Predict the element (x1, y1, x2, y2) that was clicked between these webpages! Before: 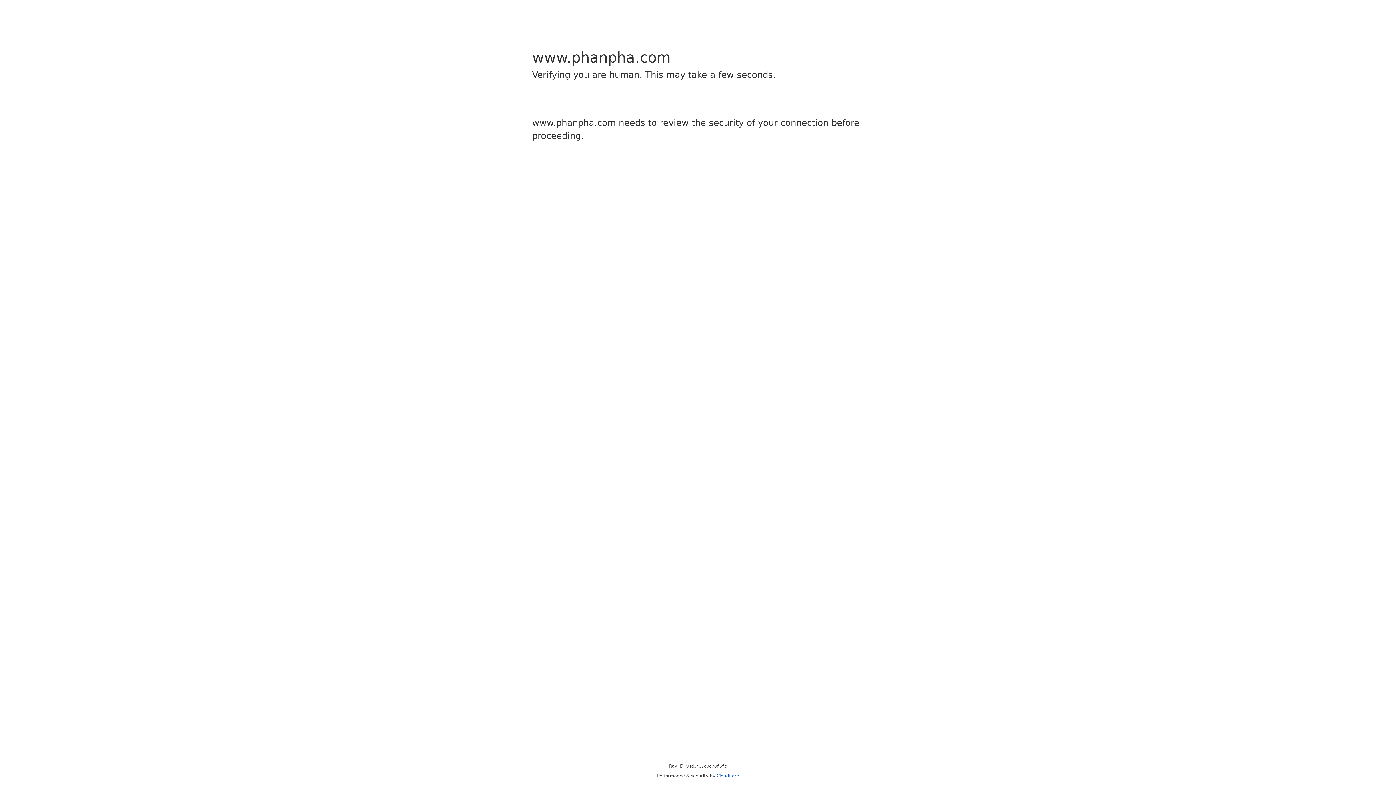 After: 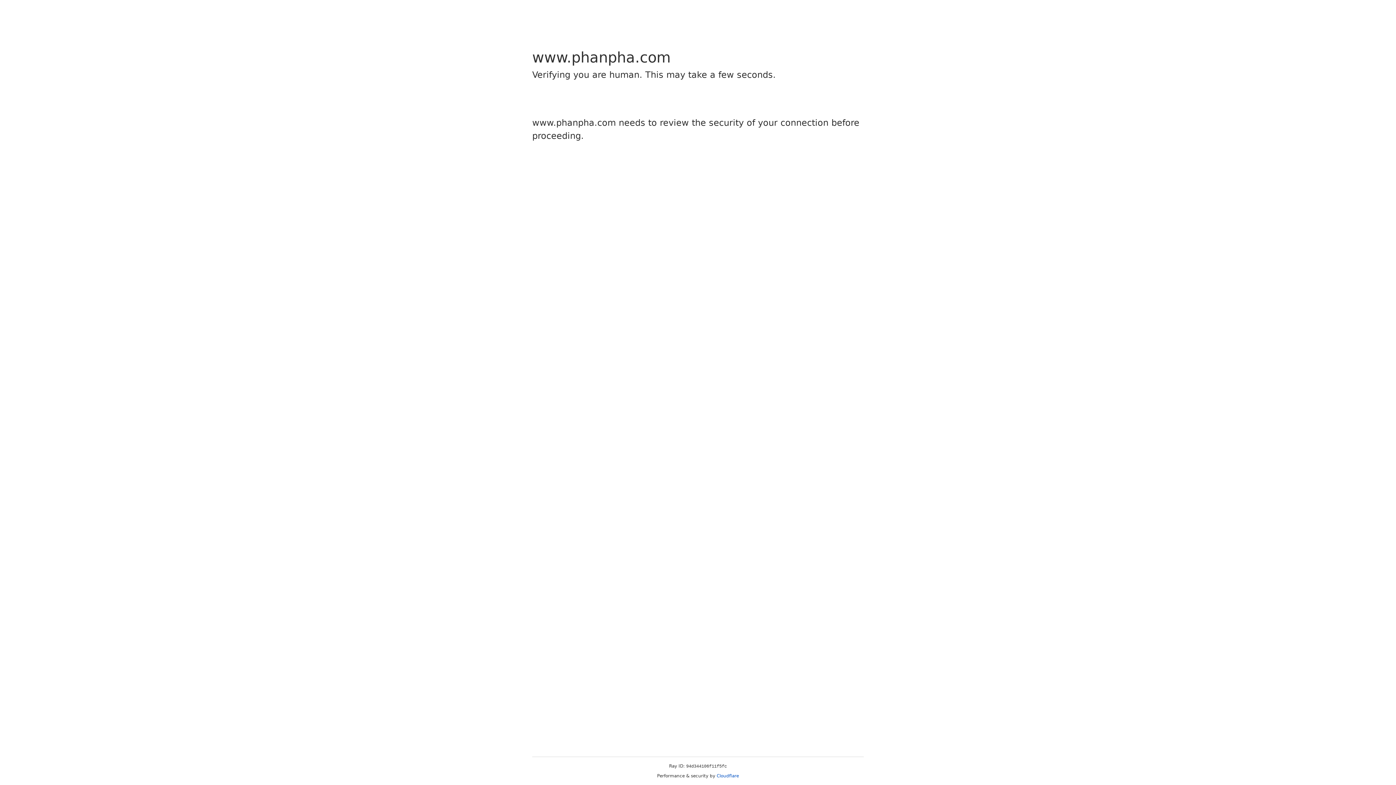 Action: bbox: (716, 773, 739, 778) label: Cloudflare